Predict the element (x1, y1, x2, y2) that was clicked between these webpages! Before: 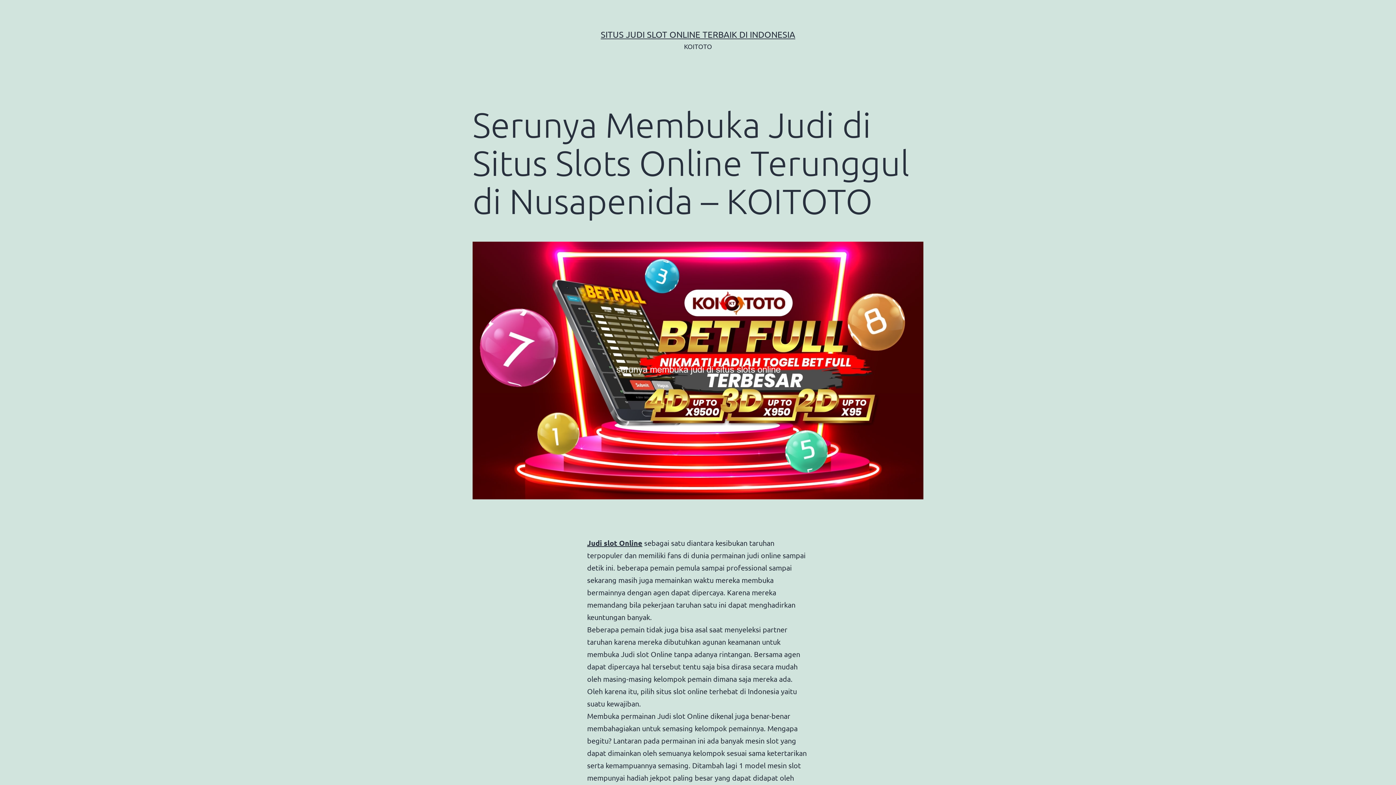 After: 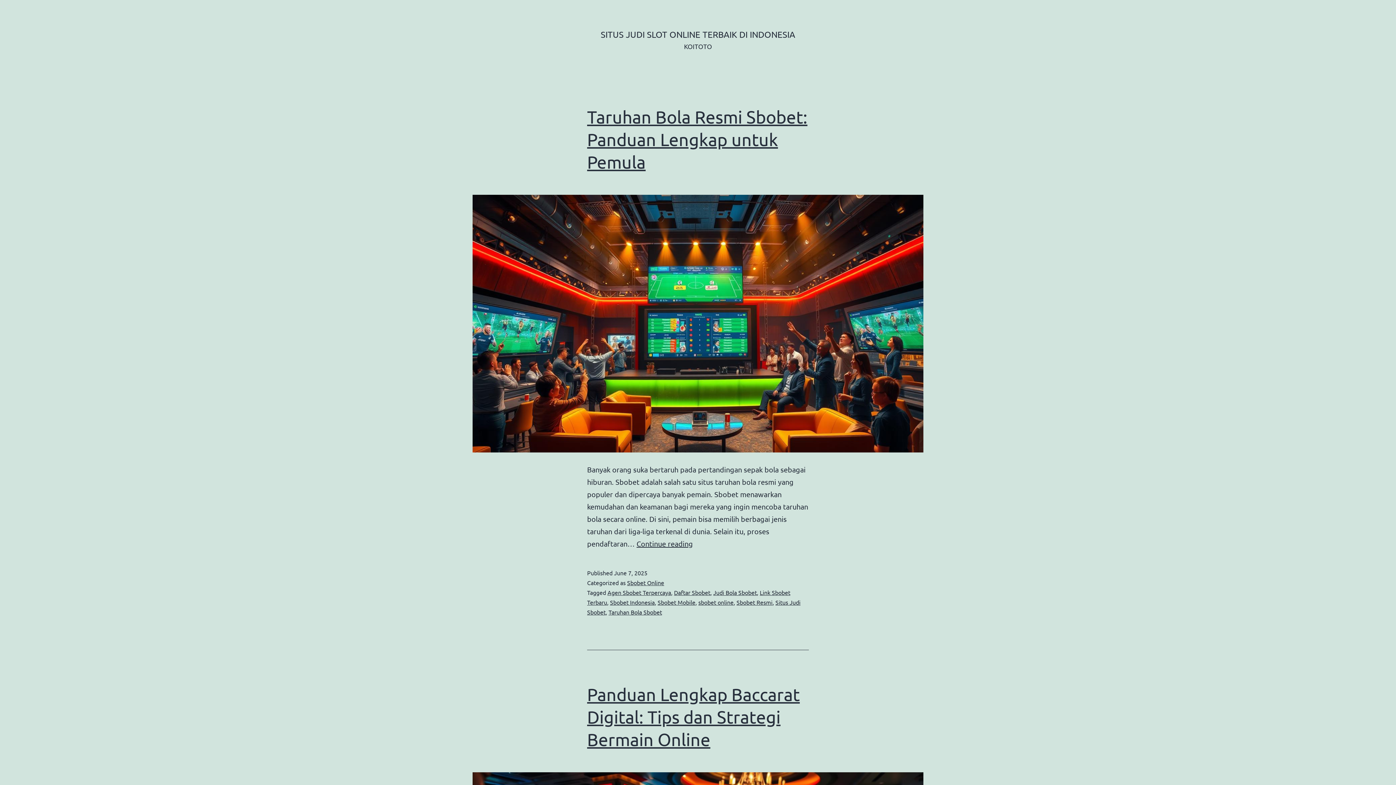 Action: label: SITUS JUDI SLOT ONLINE TERBAIK DI INDONESIA bbox: (600, 29, 795, 39)